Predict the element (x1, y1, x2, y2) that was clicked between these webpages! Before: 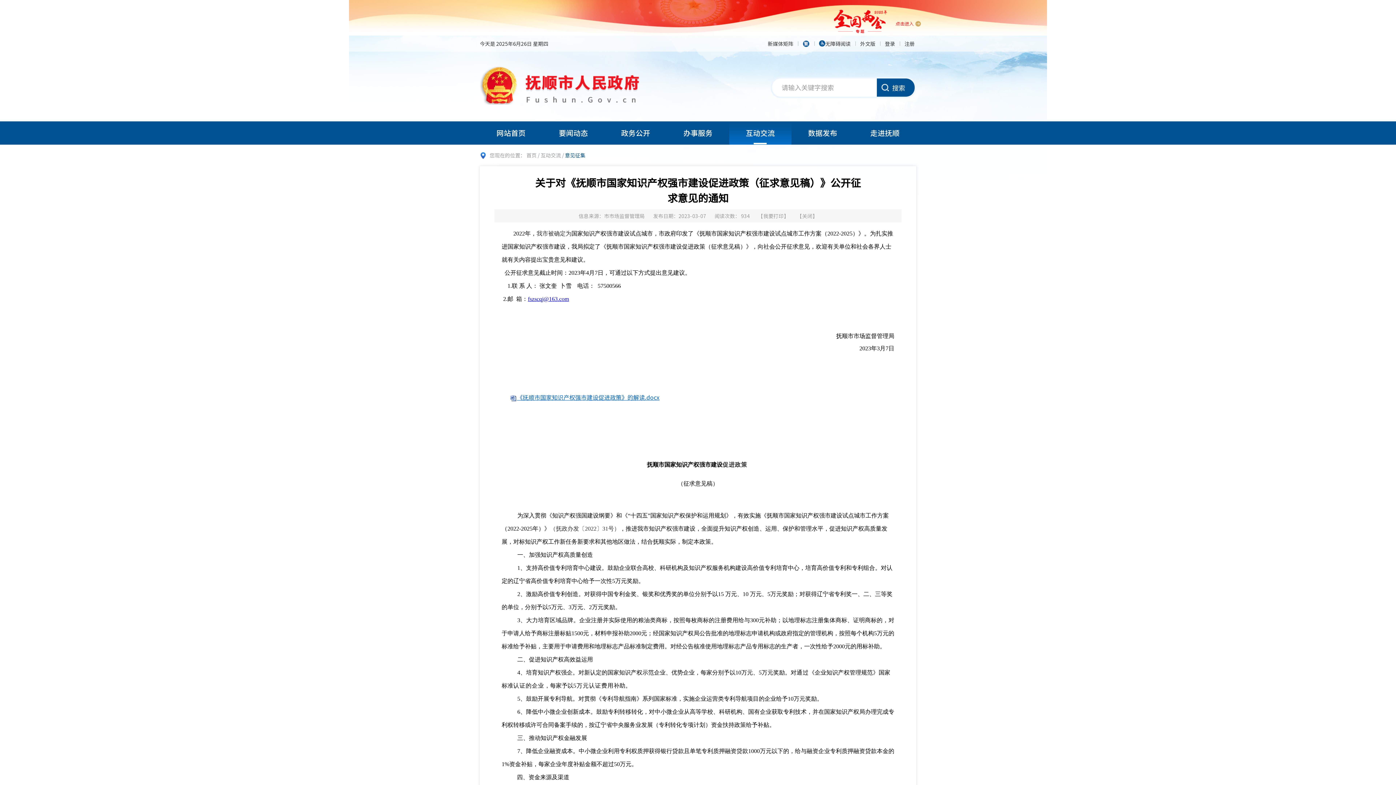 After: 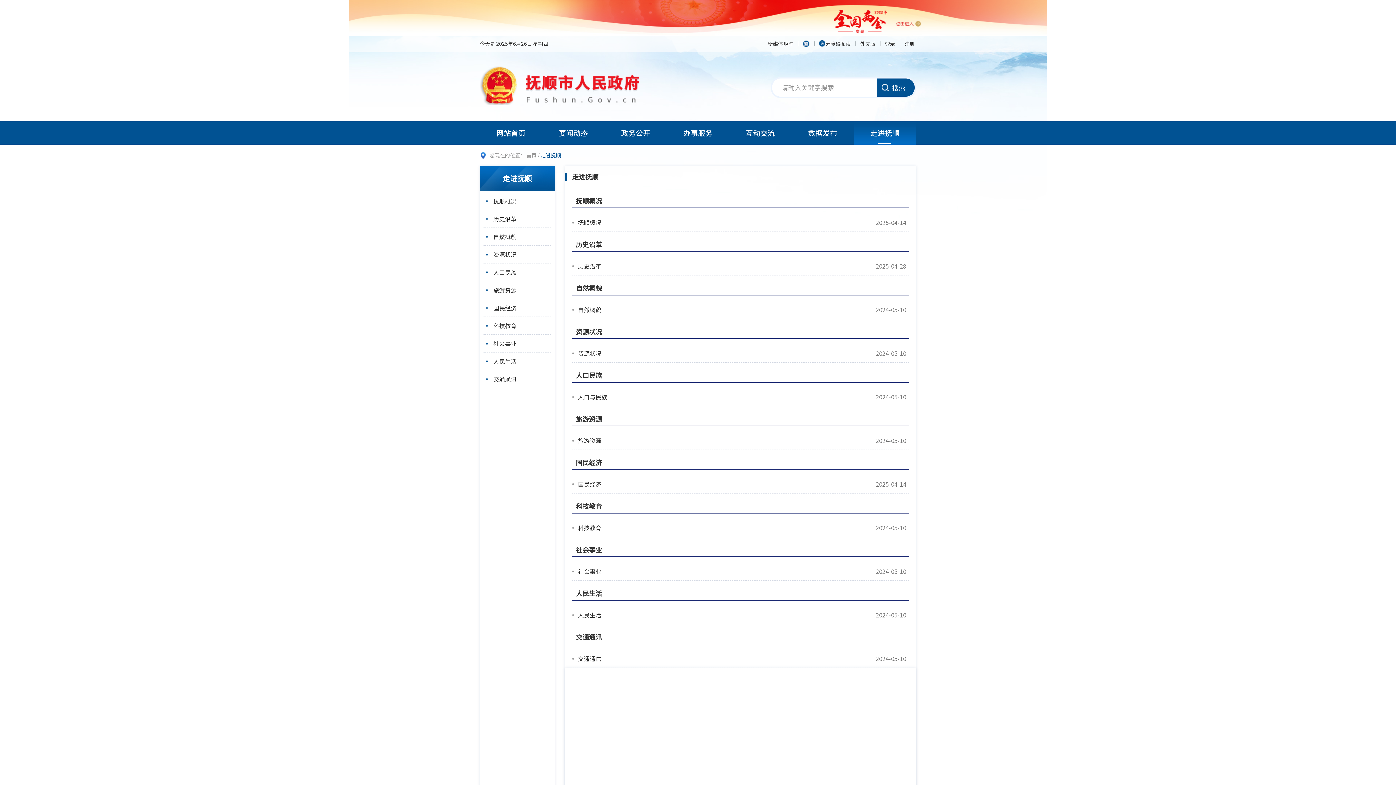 Action: label: 走进抚顺 bbox: (853, 121, 916, 144)